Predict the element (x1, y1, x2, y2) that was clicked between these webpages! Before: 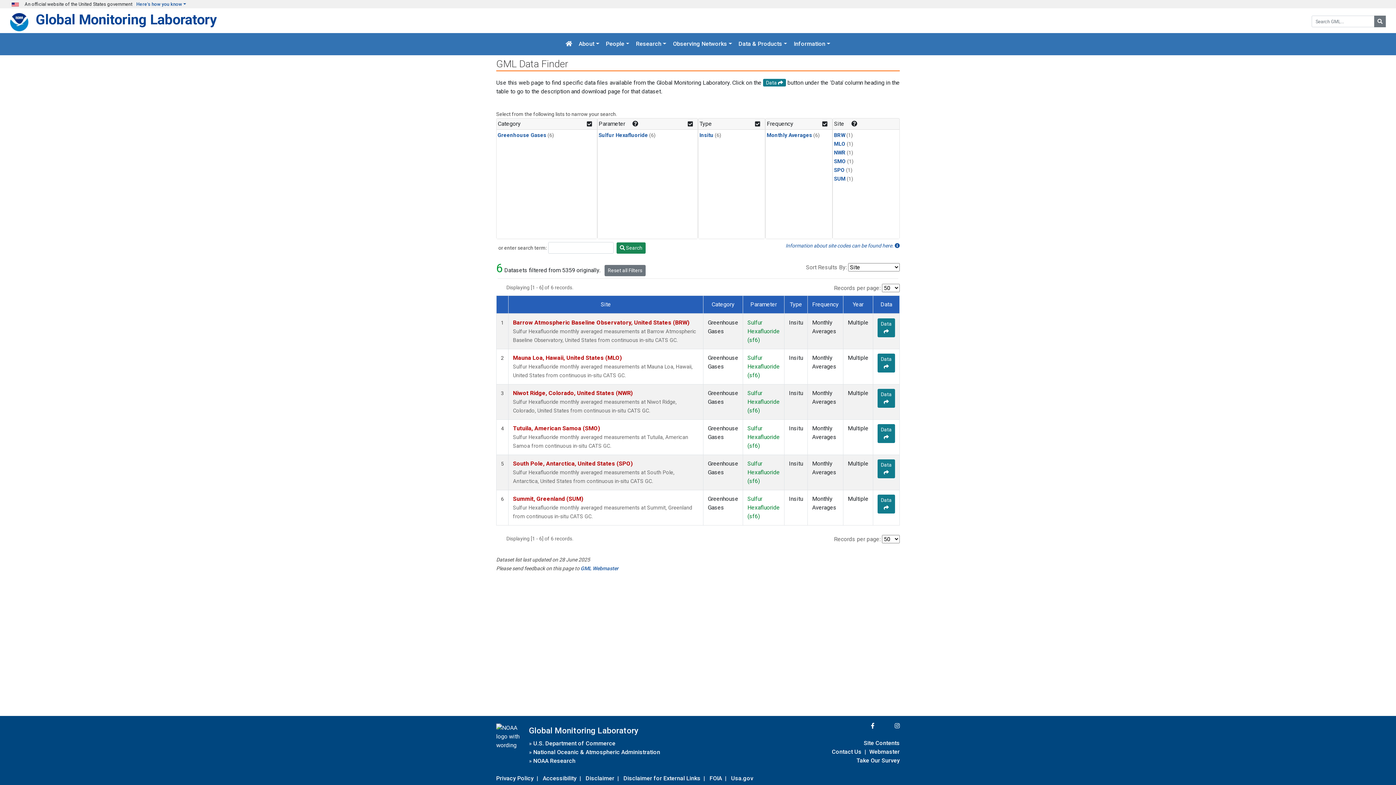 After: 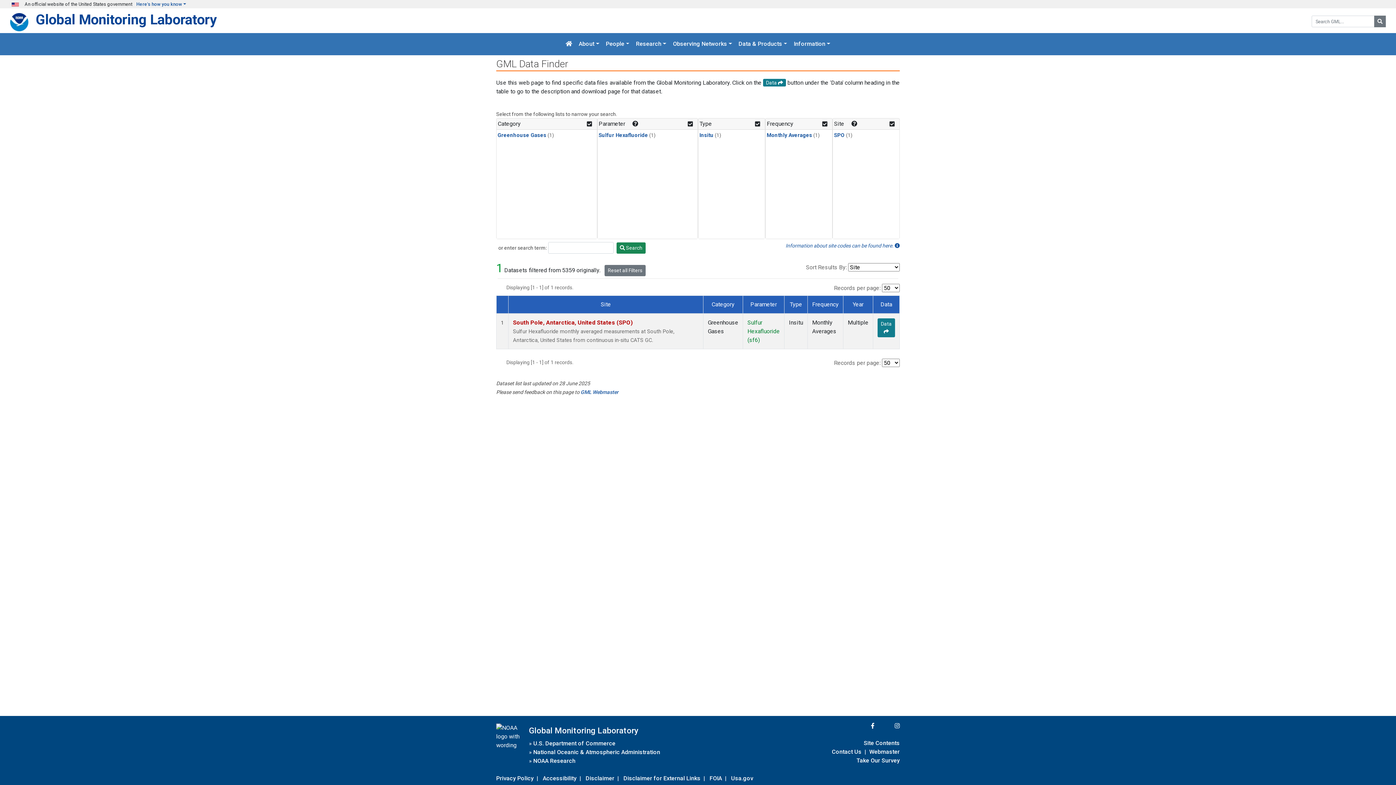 Action: bbox: (834, 167, 845, 173) label: SPO